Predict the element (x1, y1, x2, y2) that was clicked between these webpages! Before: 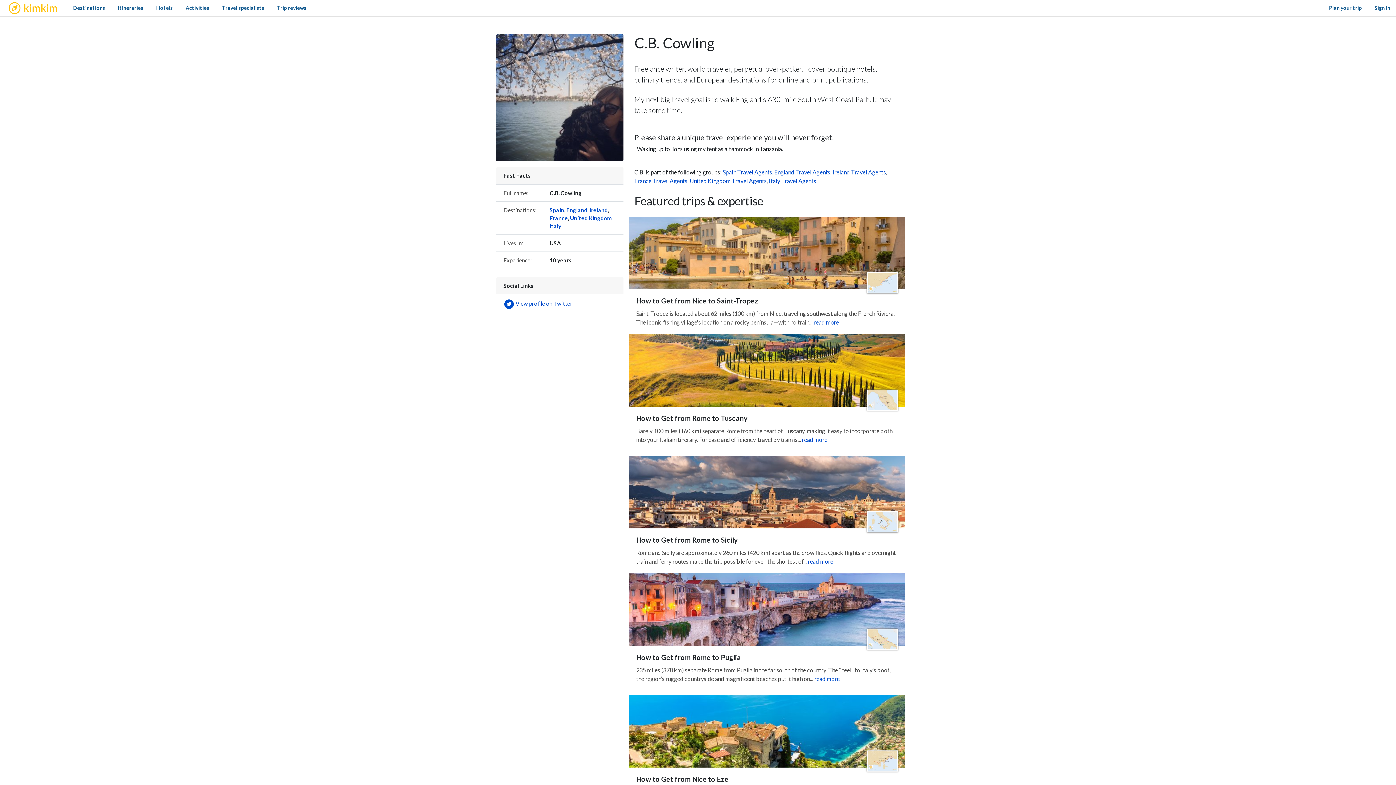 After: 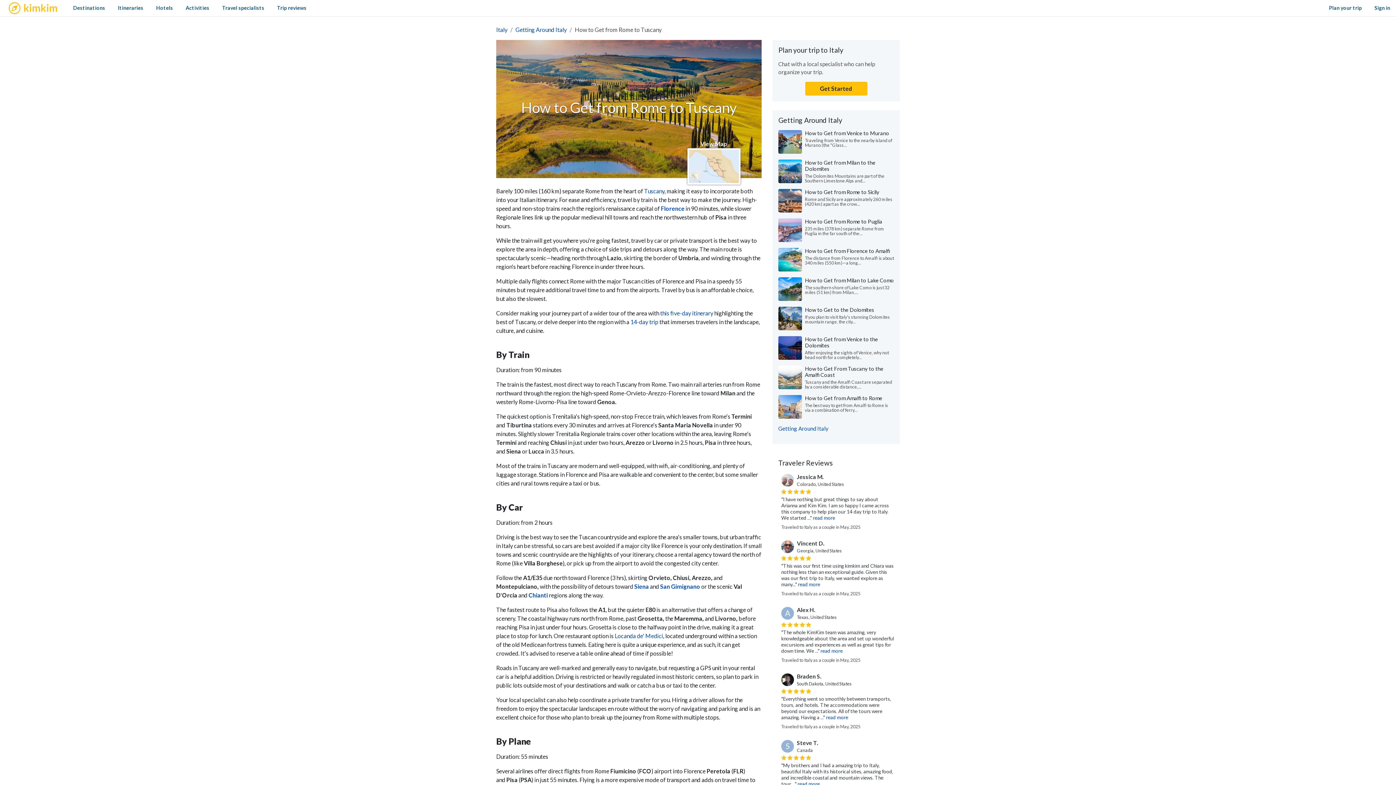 Action: label: How to Get from Rome to Tuscany bbox: (636, 414, 747, 422)